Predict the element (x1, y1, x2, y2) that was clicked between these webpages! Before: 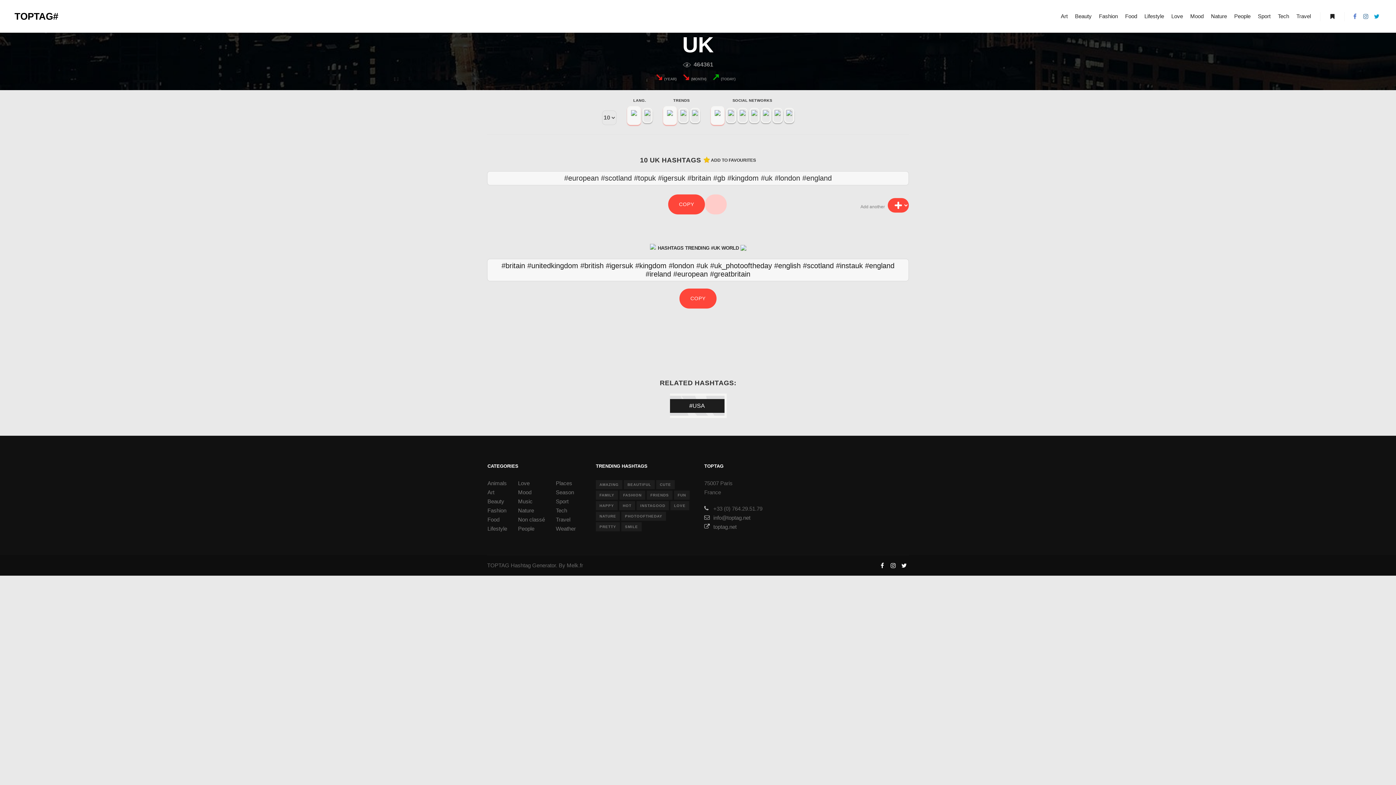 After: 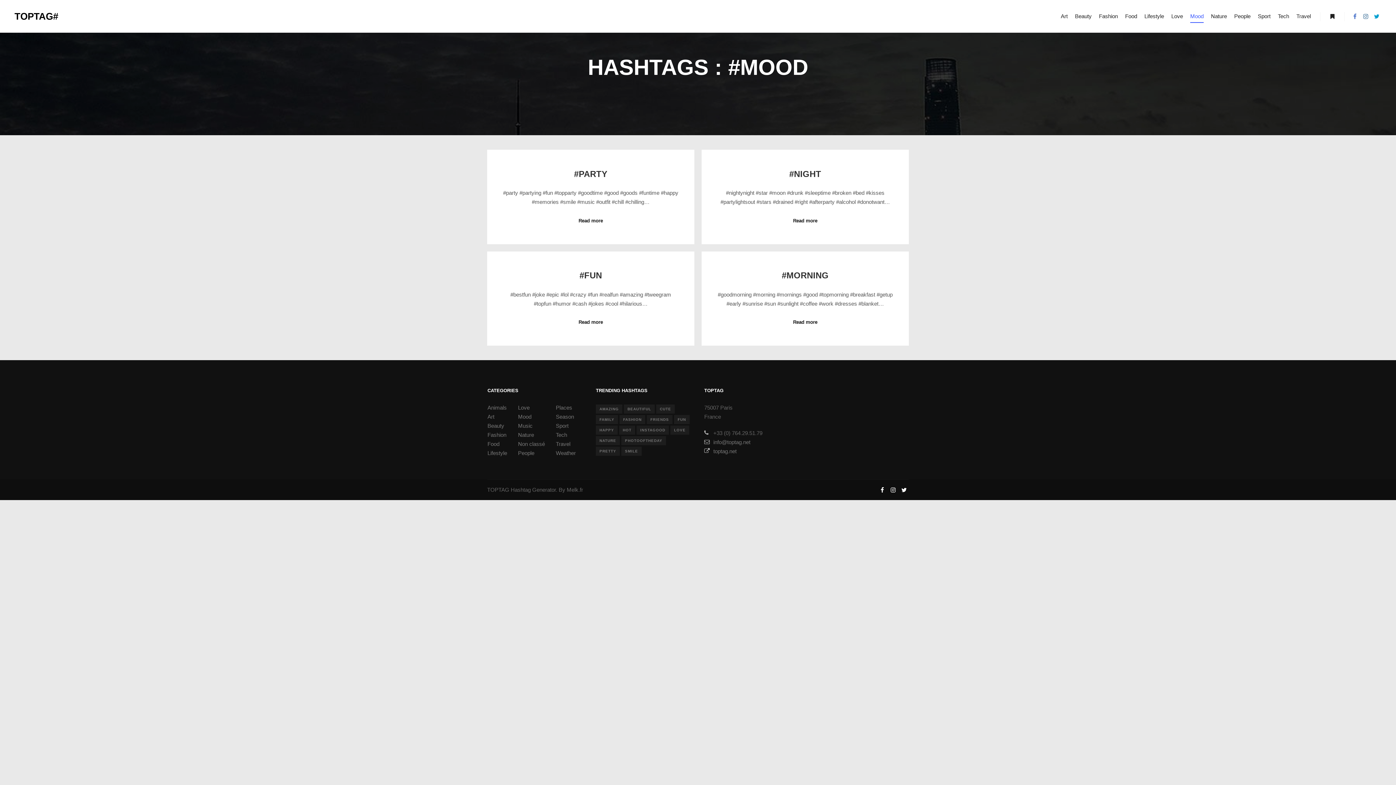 Action: bbox: (518, 489, 531, 495) label: Mood